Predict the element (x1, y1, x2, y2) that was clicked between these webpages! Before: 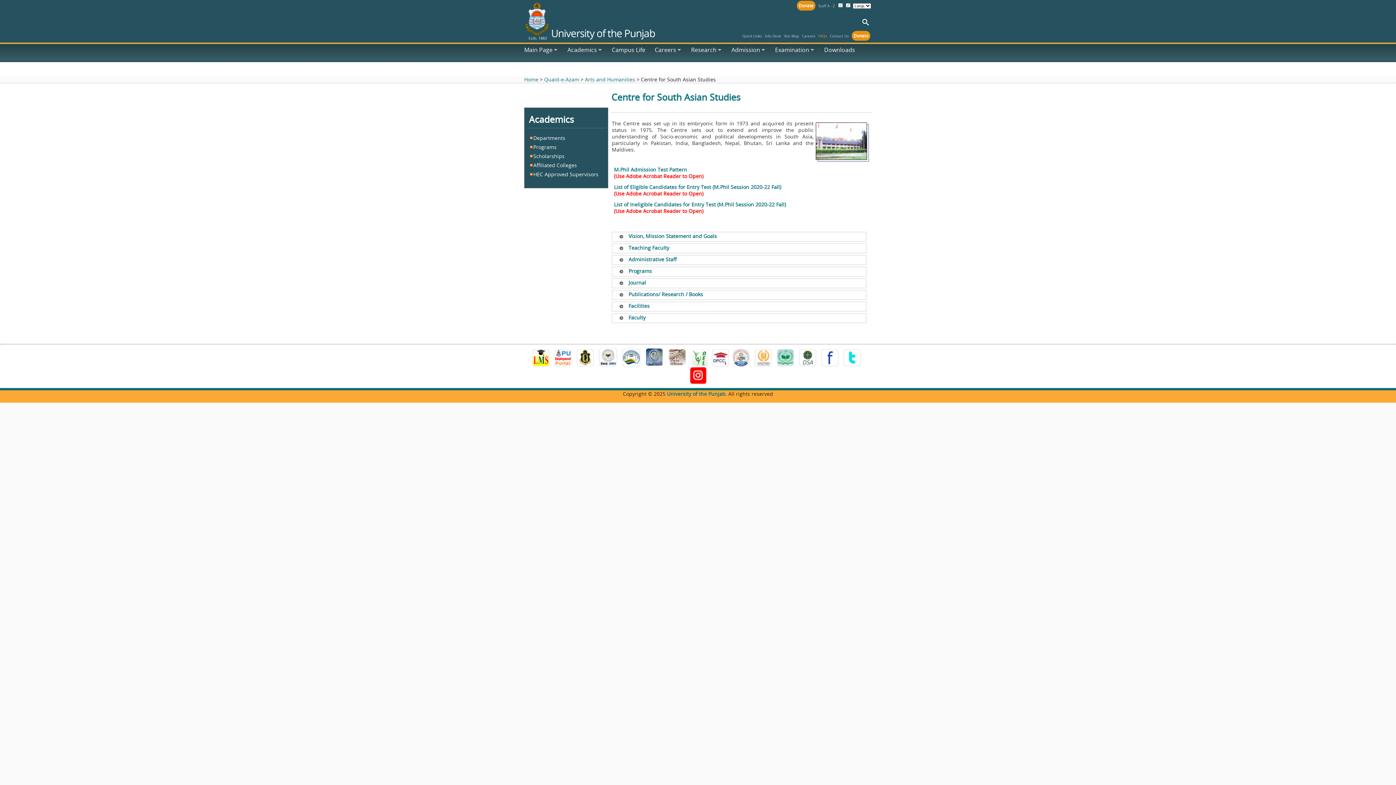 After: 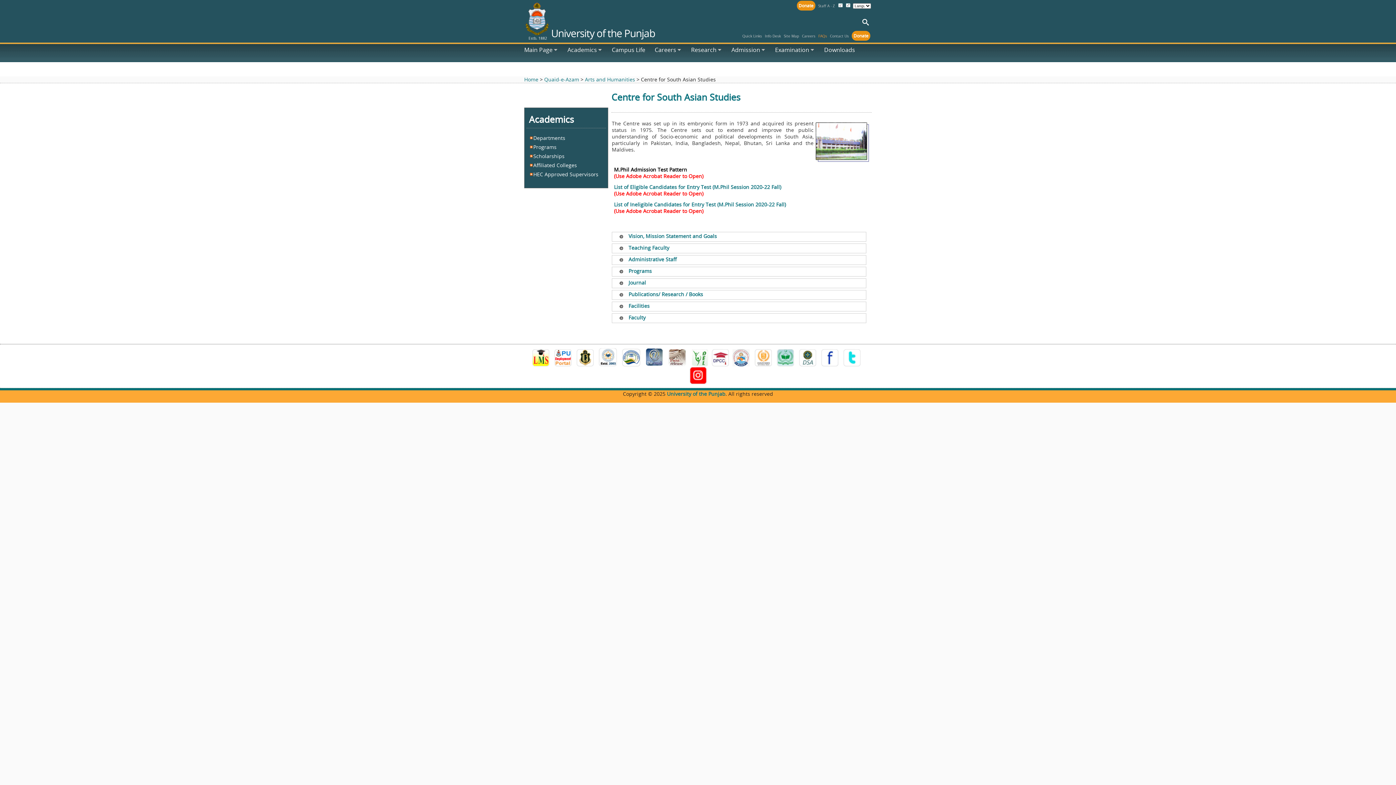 Action: label: M.Phil Admission Test Pattern bbox: (614, 166, 687, 173)